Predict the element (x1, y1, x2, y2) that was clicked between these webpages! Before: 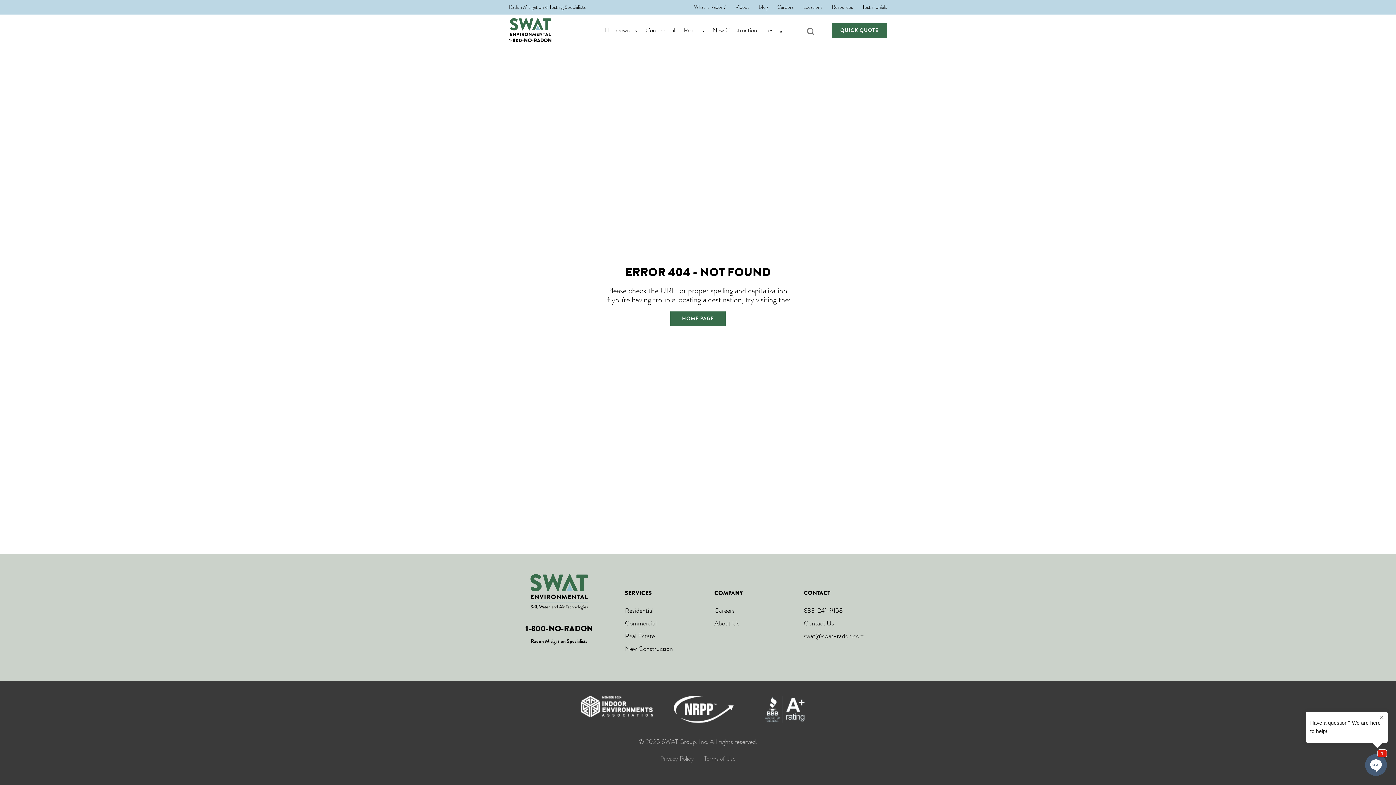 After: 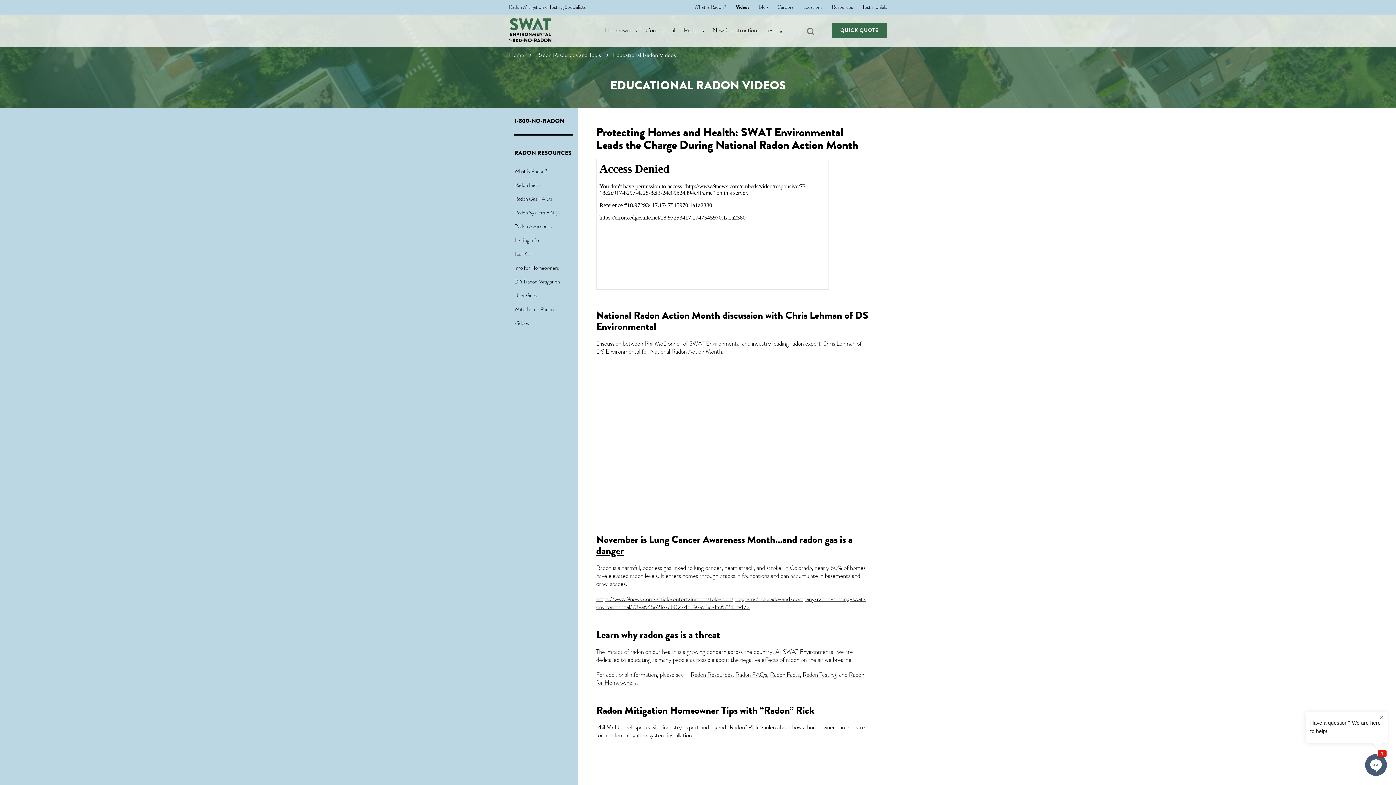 Action: label: Videos bbox: (735, 3, 749, 10)